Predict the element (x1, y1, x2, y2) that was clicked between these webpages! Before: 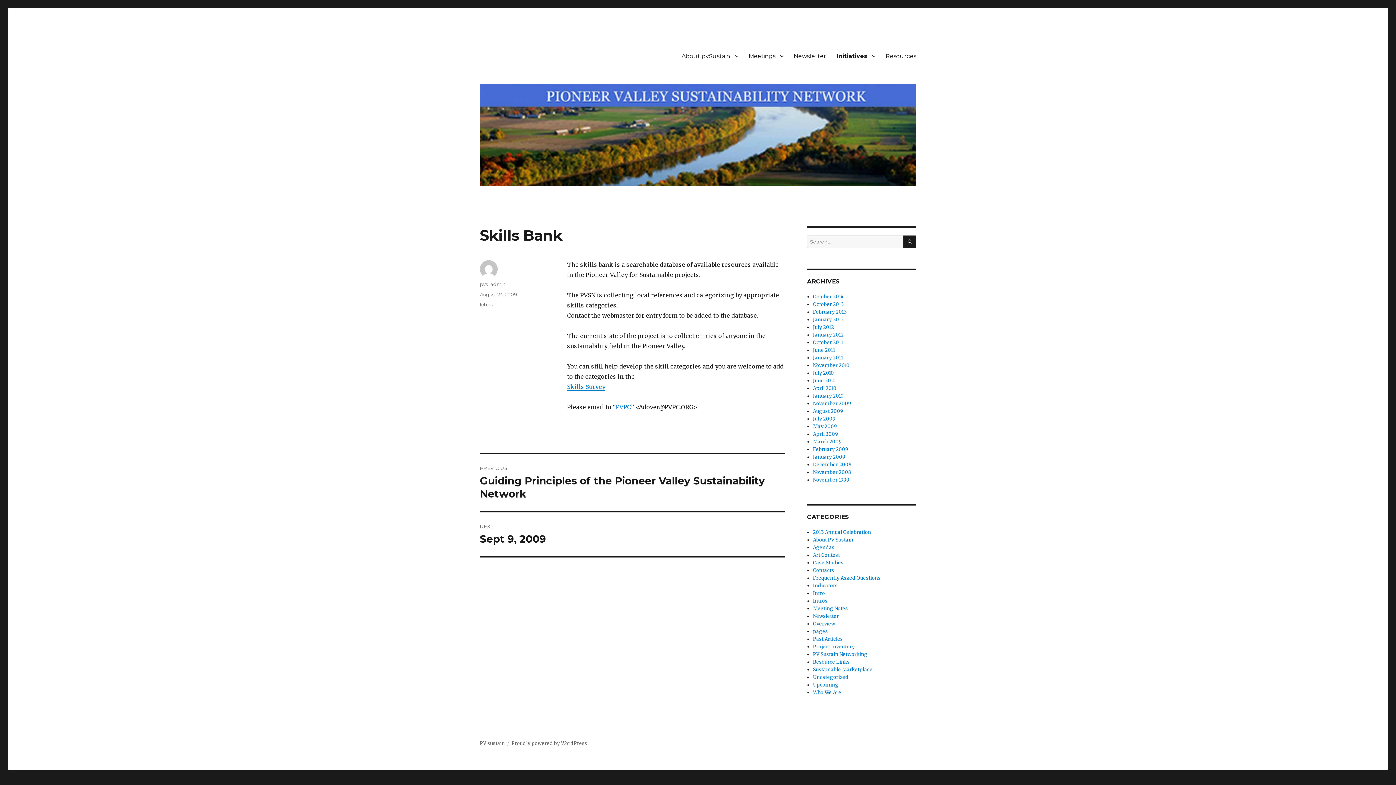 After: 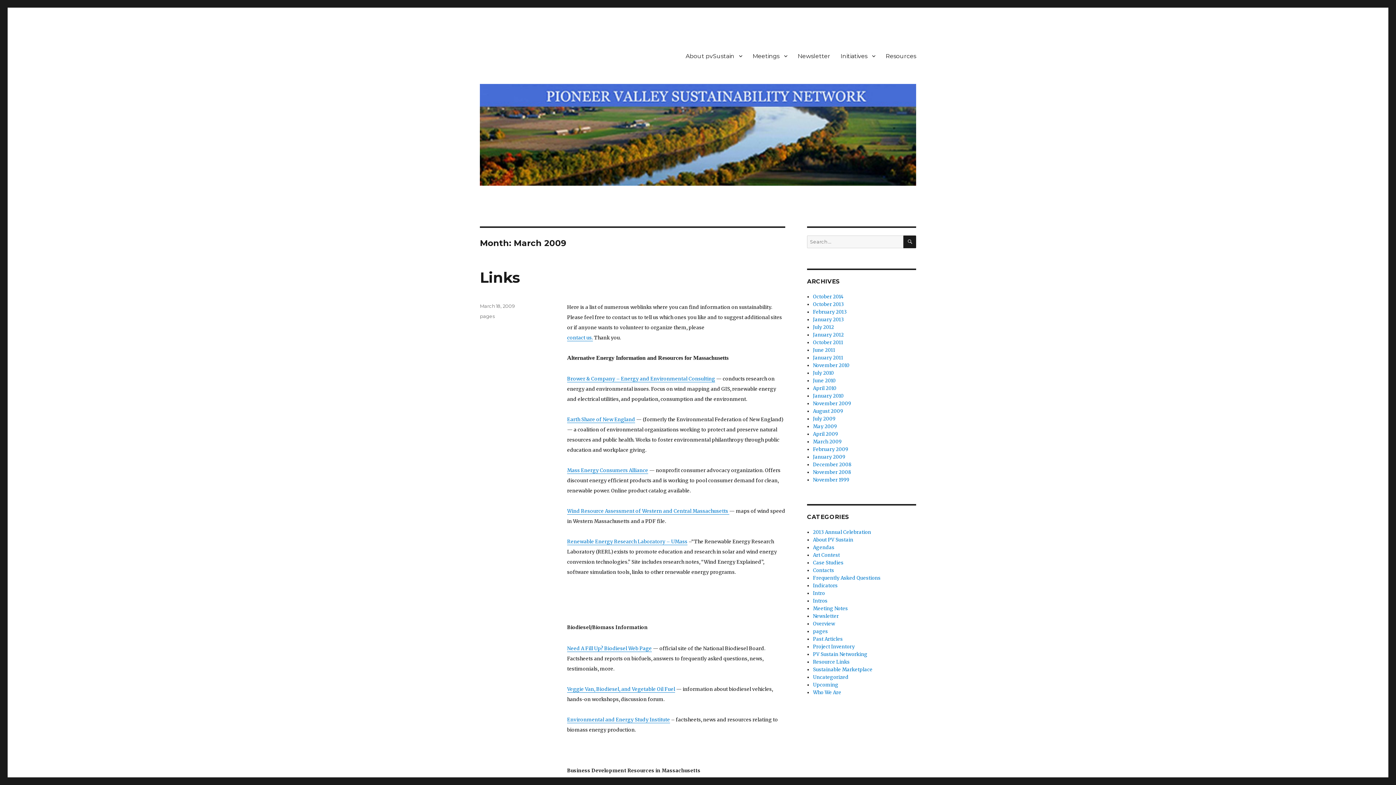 Action: bbox: (813, 438, 841, 445) label: March 2009